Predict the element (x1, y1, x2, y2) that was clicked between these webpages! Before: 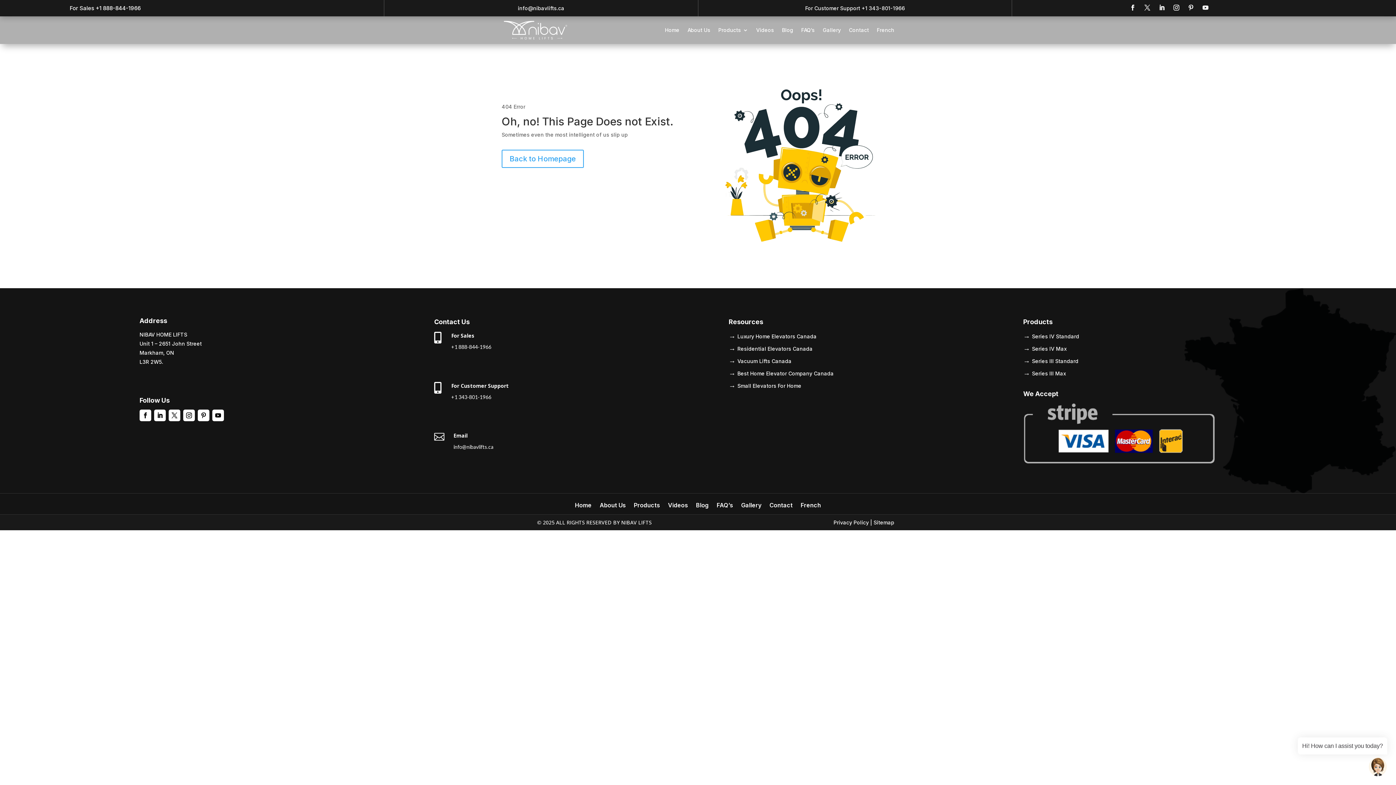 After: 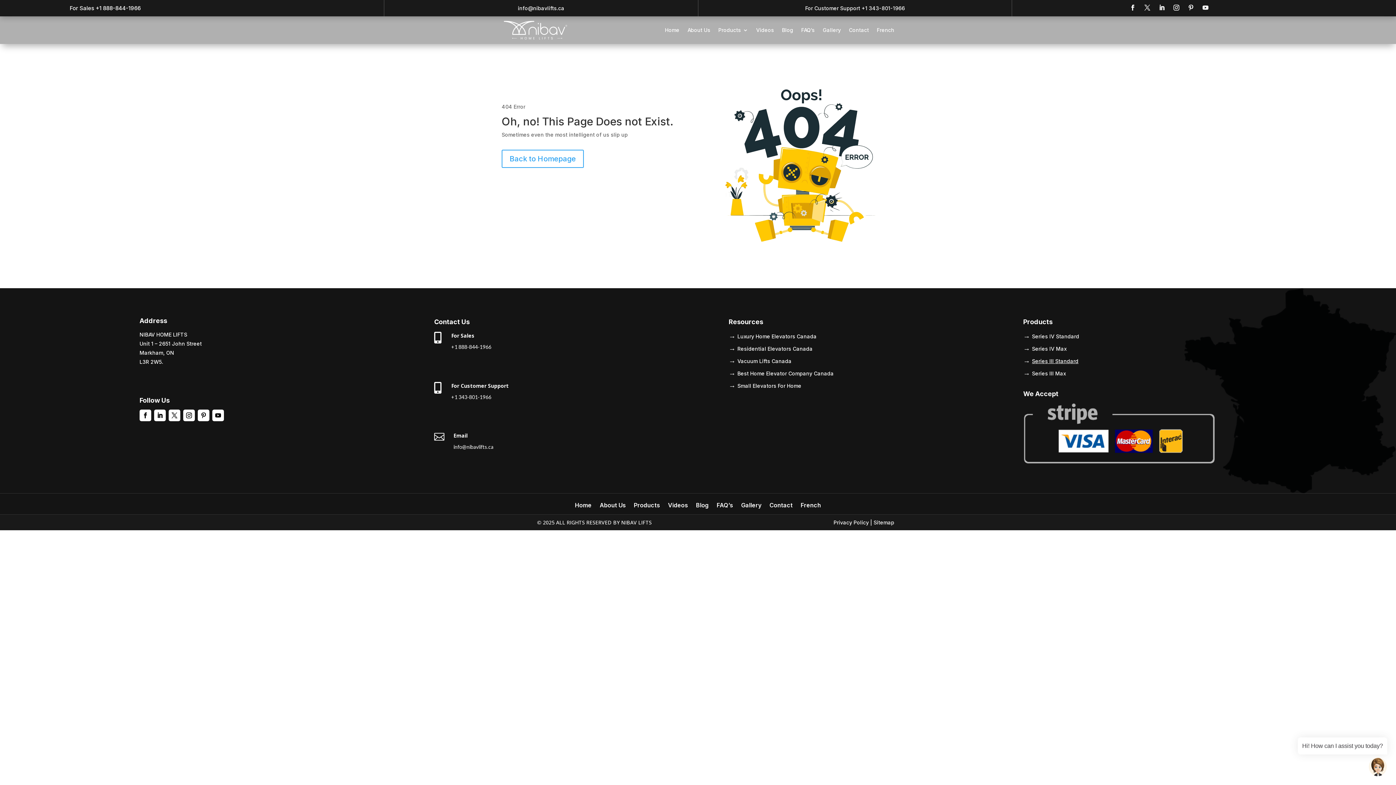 Action: bbox: (1032, 358, 1078, 364) label: Series III Standard